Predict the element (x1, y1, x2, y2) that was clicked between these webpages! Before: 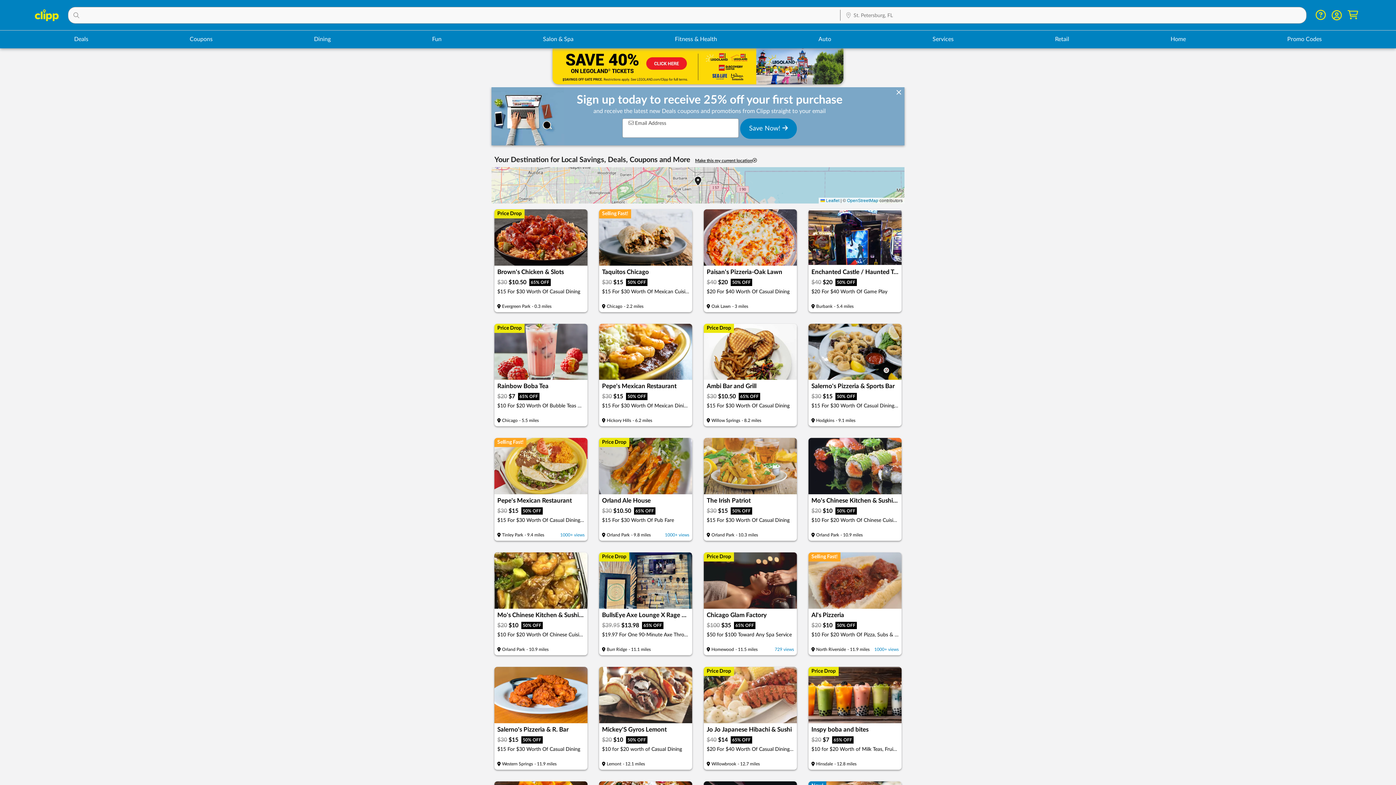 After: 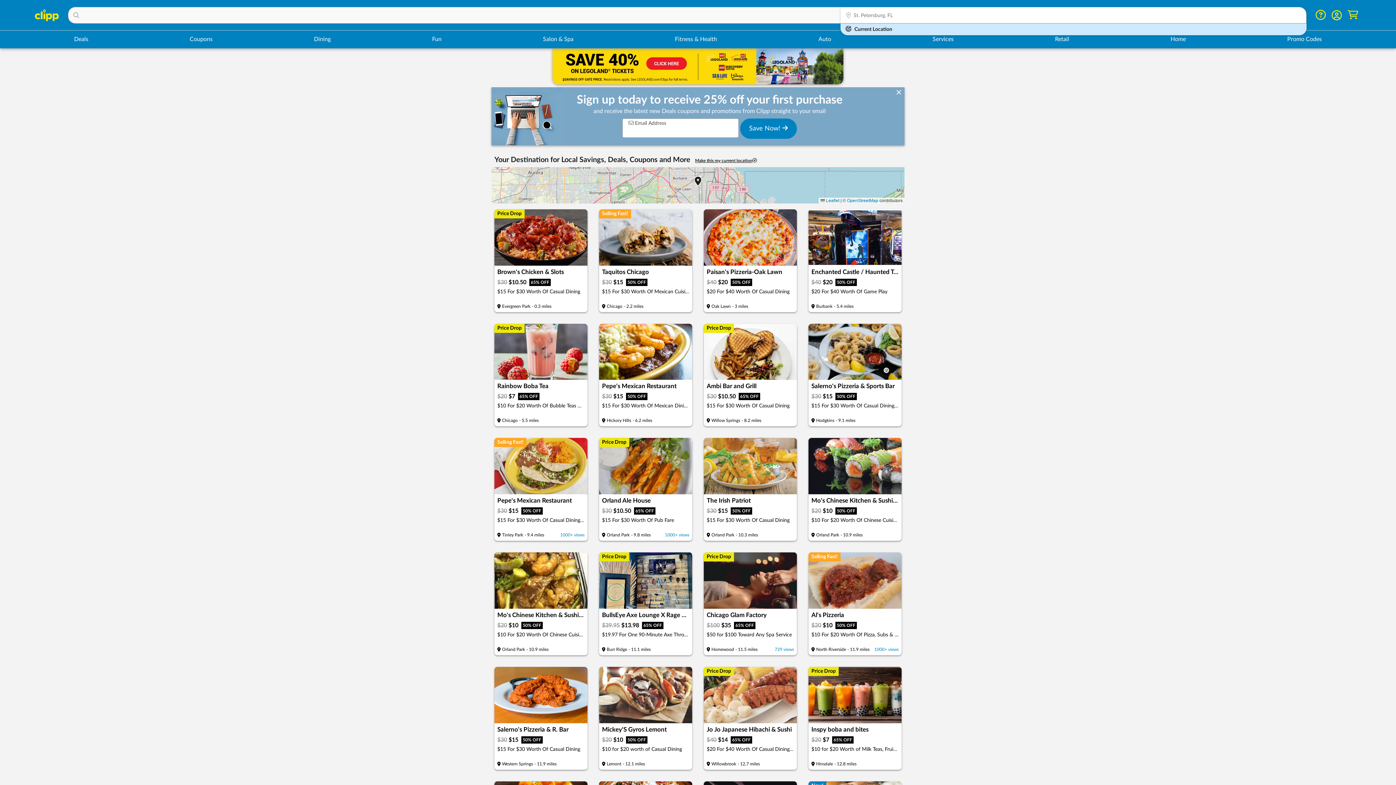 Action: bbox: (840, 6, 1306, 23)